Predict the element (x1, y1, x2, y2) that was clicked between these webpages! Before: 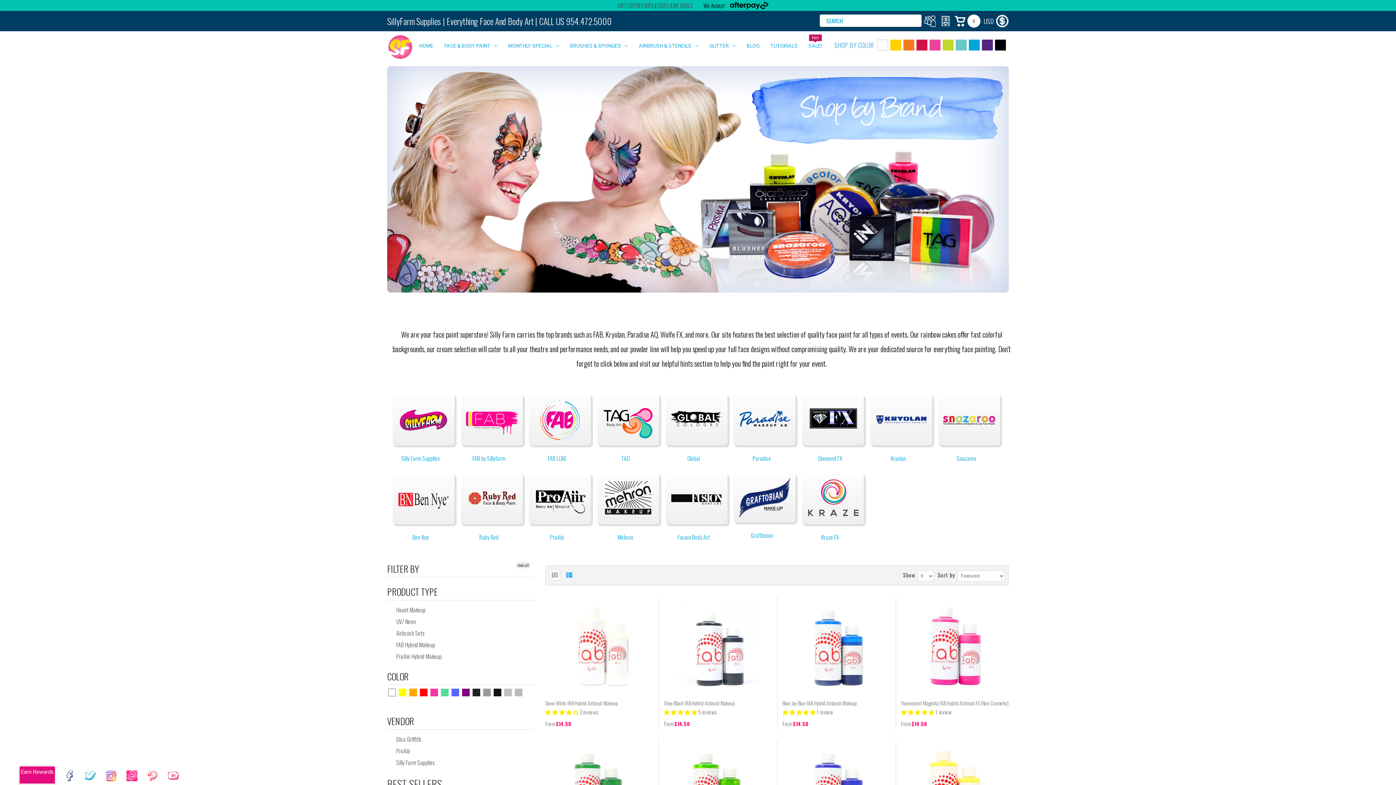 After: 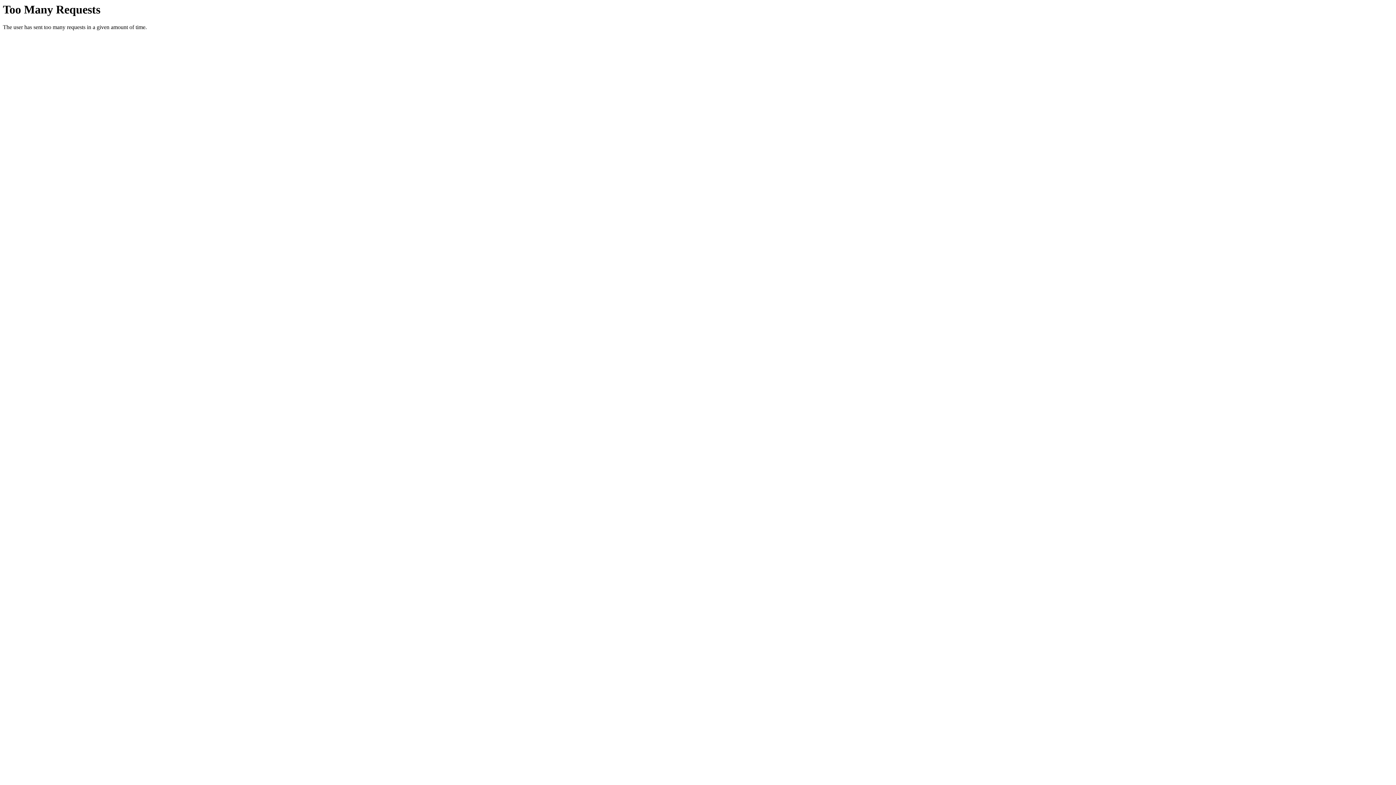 Action: bbox: (126, 770, 137, 781)